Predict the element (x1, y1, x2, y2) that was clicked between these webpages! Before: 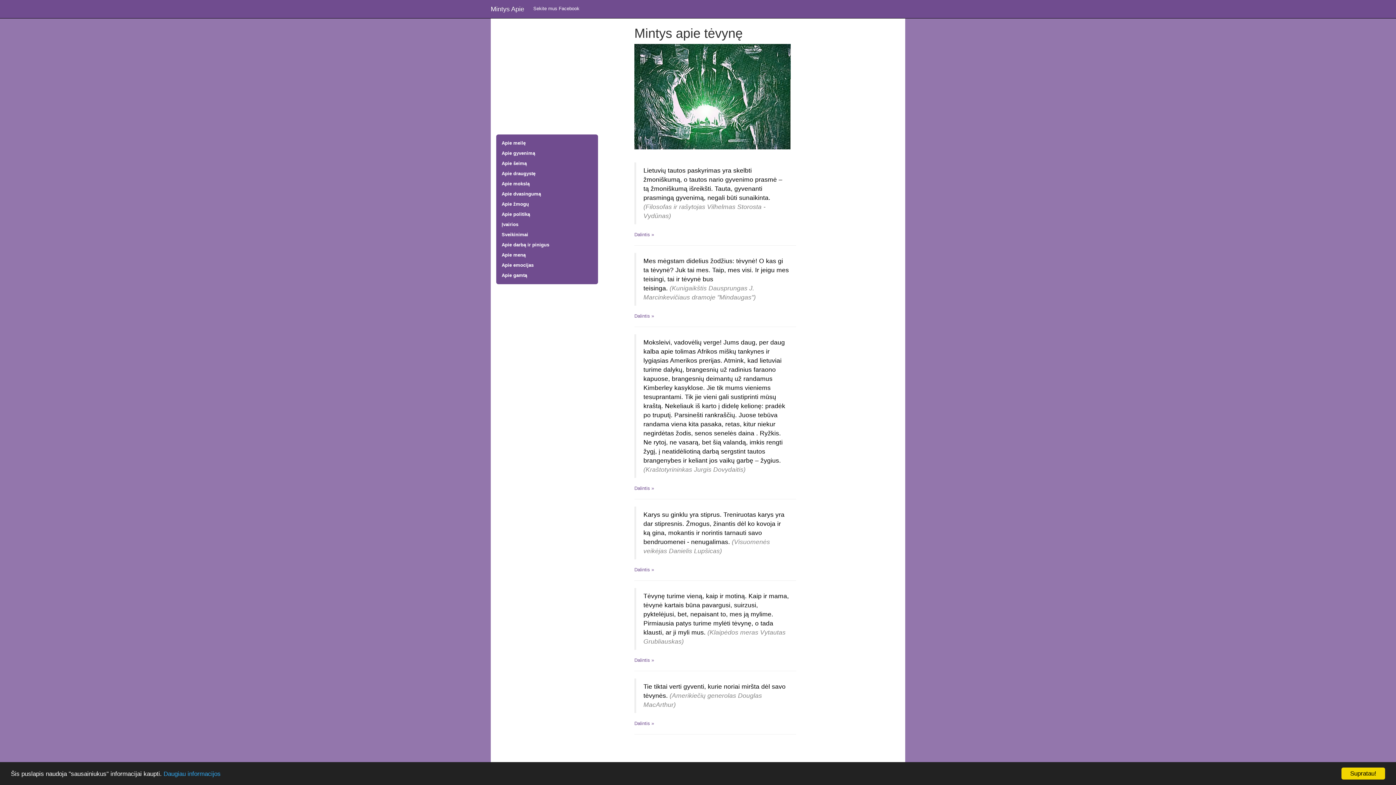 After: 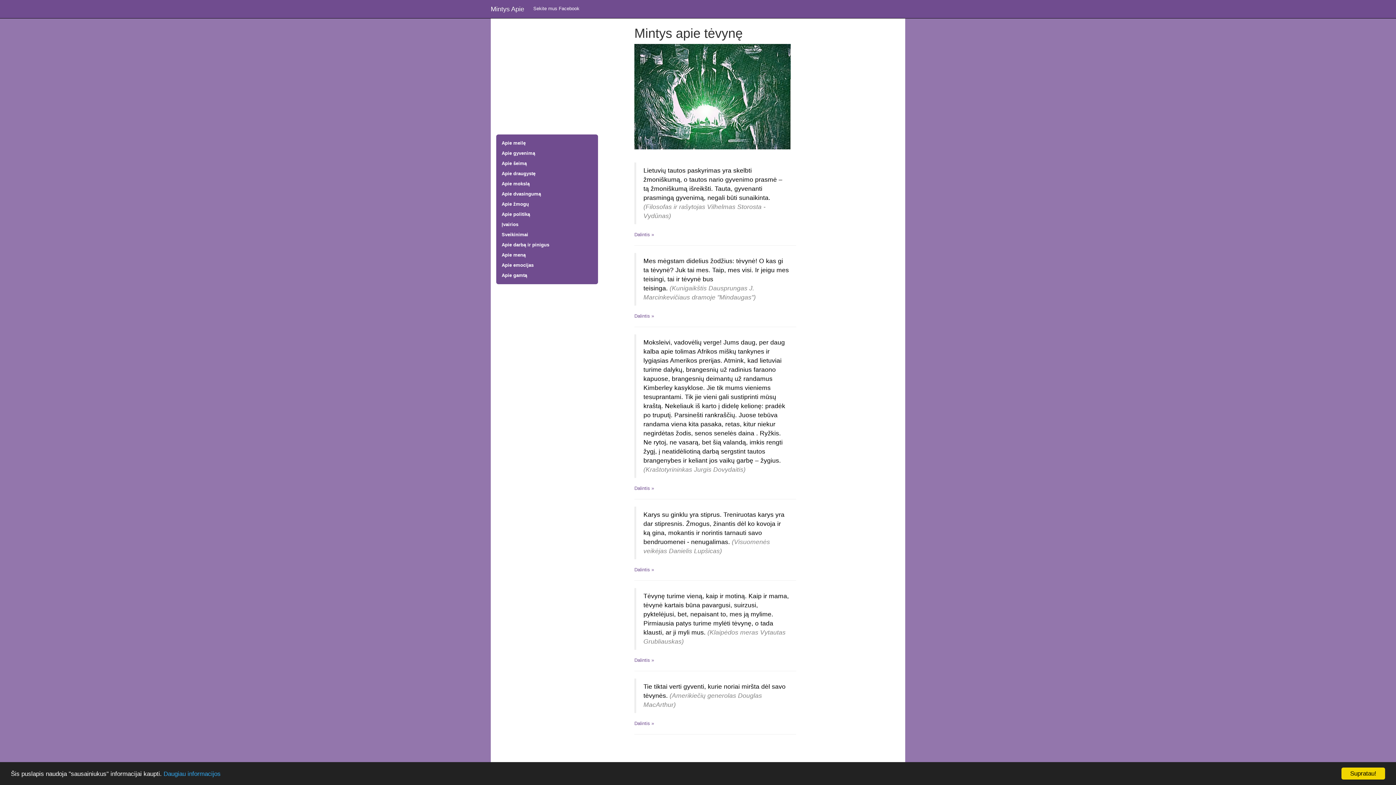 Action: bbox: (634, 44, 790, 149)